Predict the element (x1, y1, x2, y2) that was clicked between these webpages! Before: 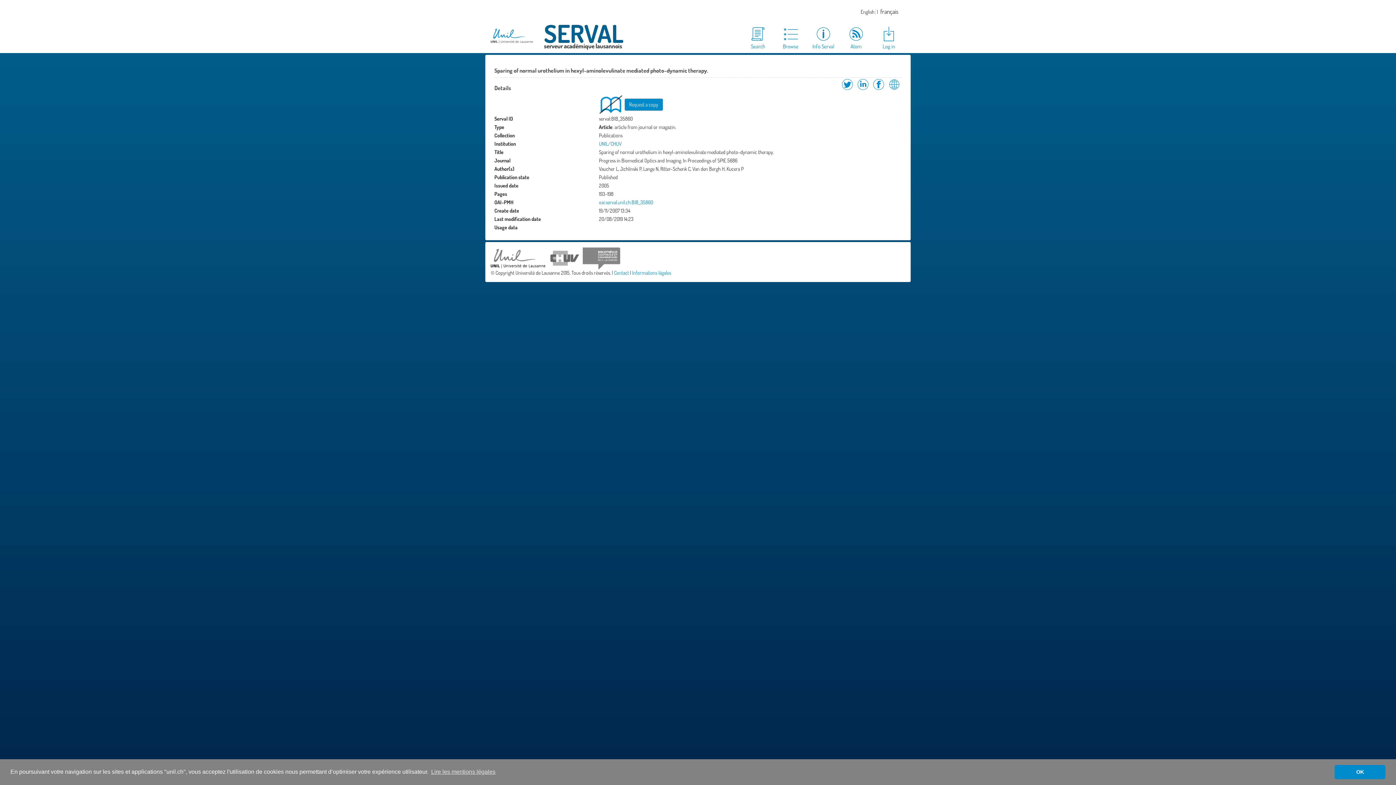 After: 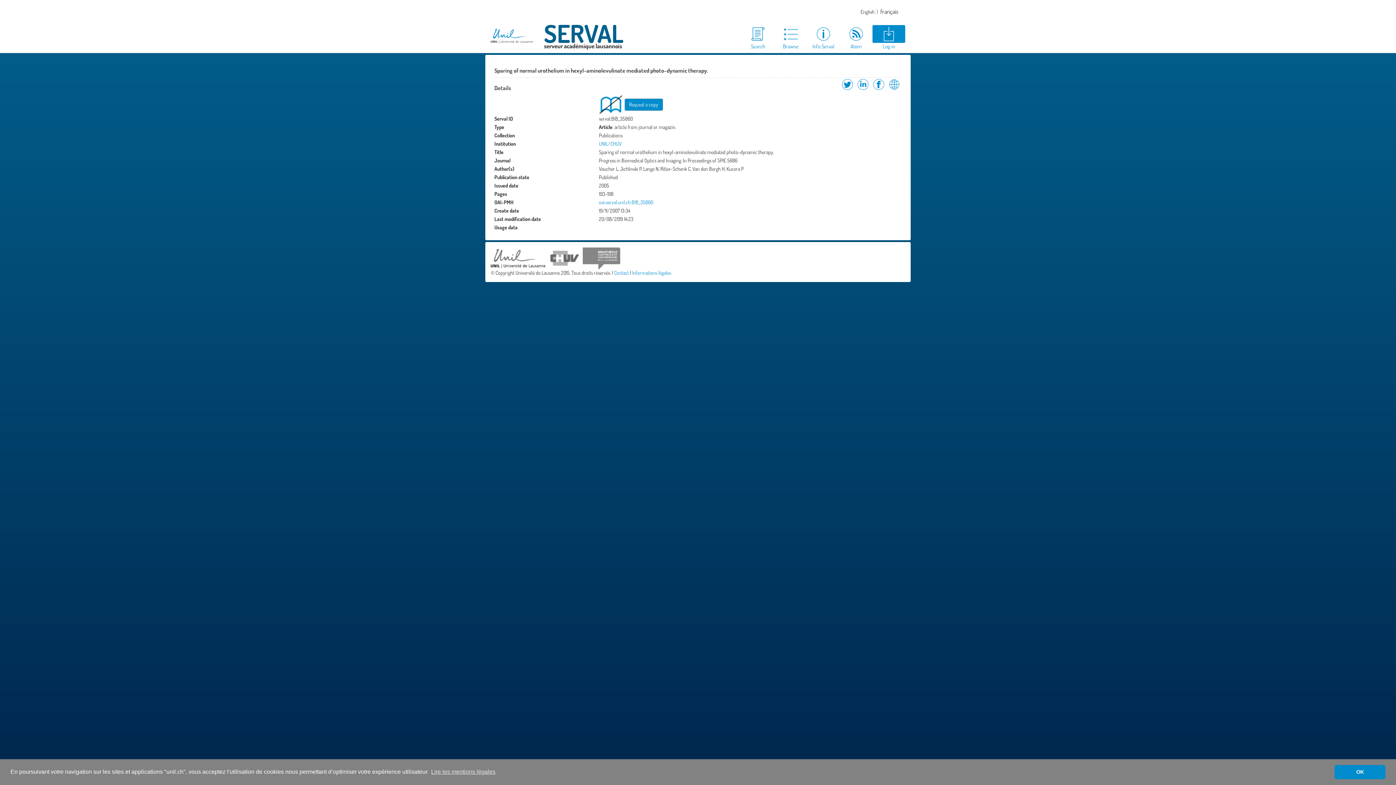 Action: bbox: (872, 25, 905, 50) label: Log in